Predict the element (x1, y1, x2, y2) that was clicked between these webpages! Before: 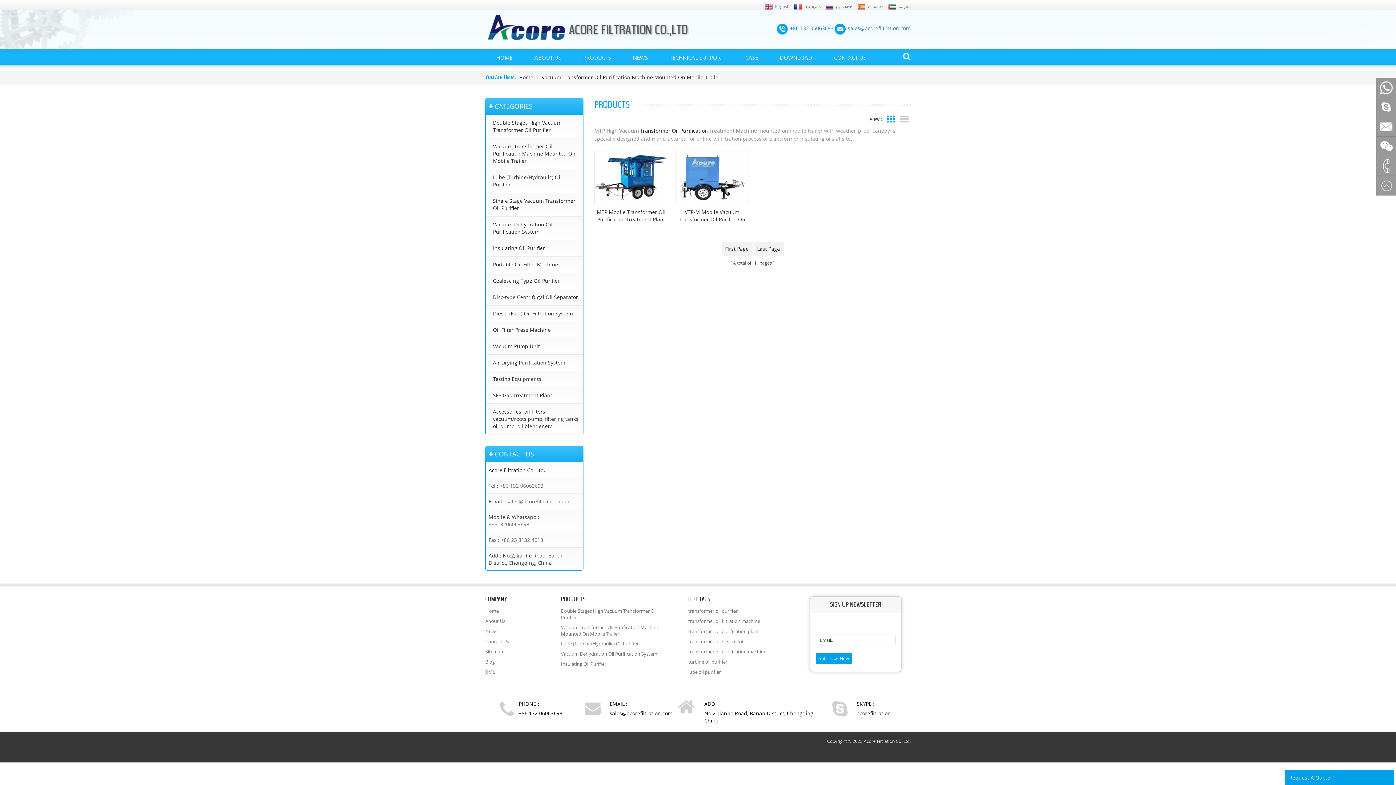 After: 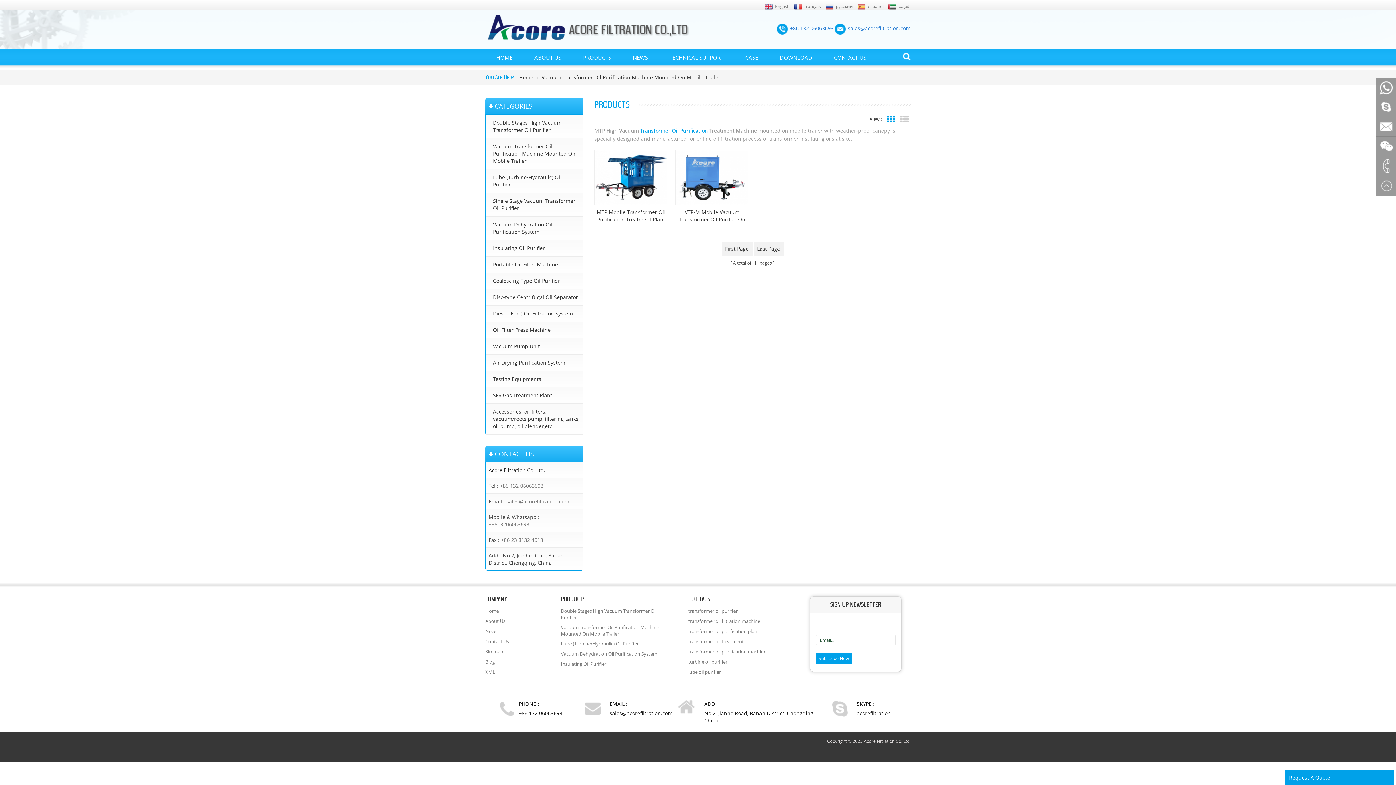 Action: bbox: (640, 127, 708, 134) label: Transformer Oil Purification